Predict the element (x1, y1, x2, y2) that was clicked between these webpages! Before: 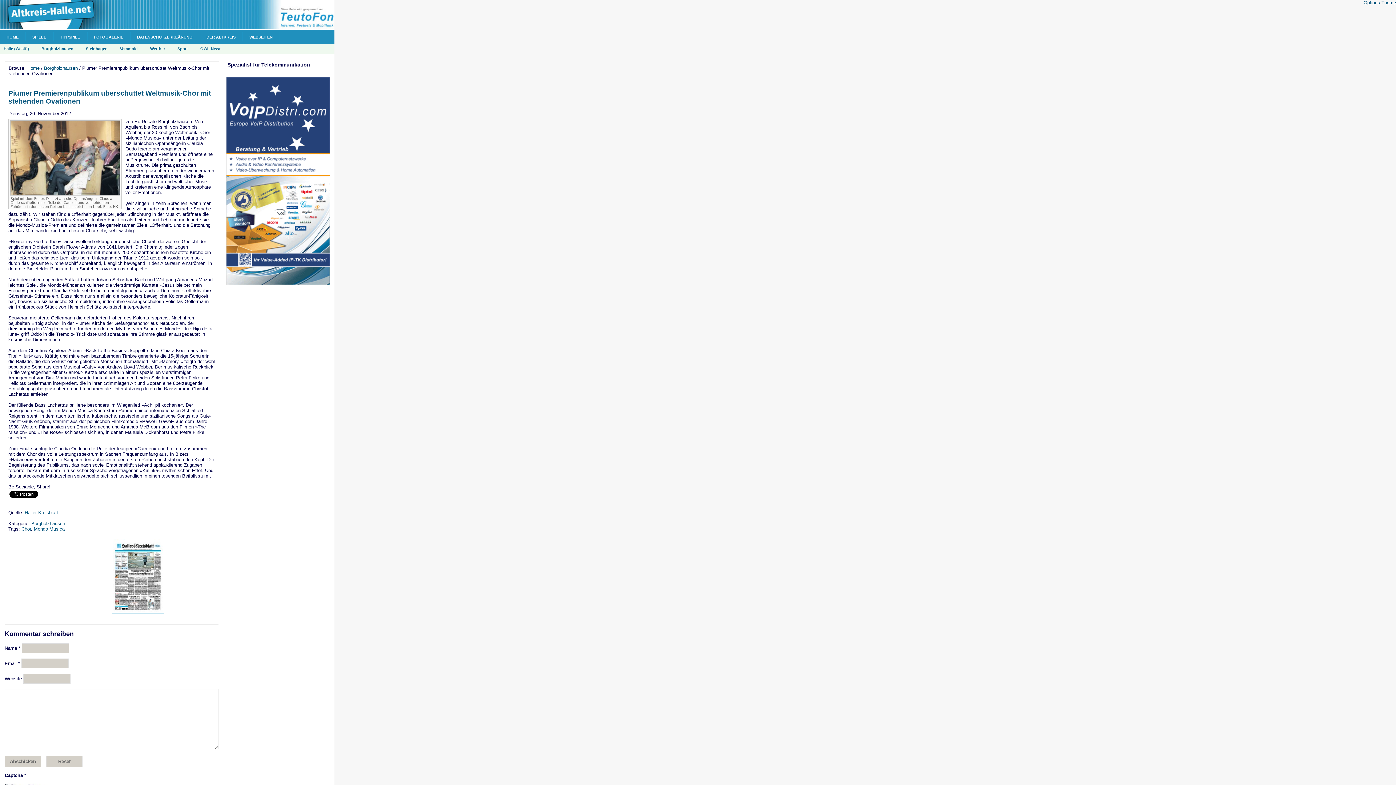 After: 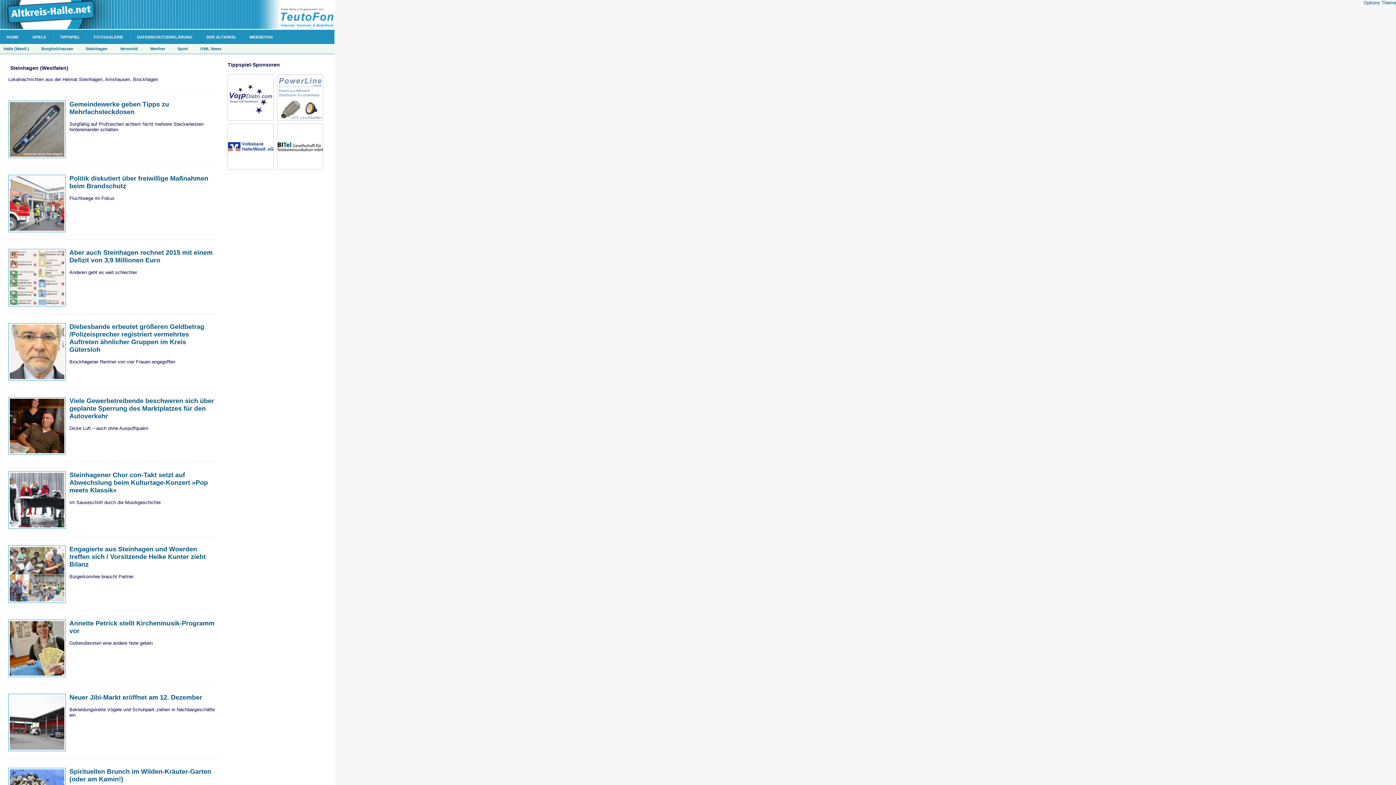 Action: bbox: (85, 46, 107, 50) label: Steinhagen